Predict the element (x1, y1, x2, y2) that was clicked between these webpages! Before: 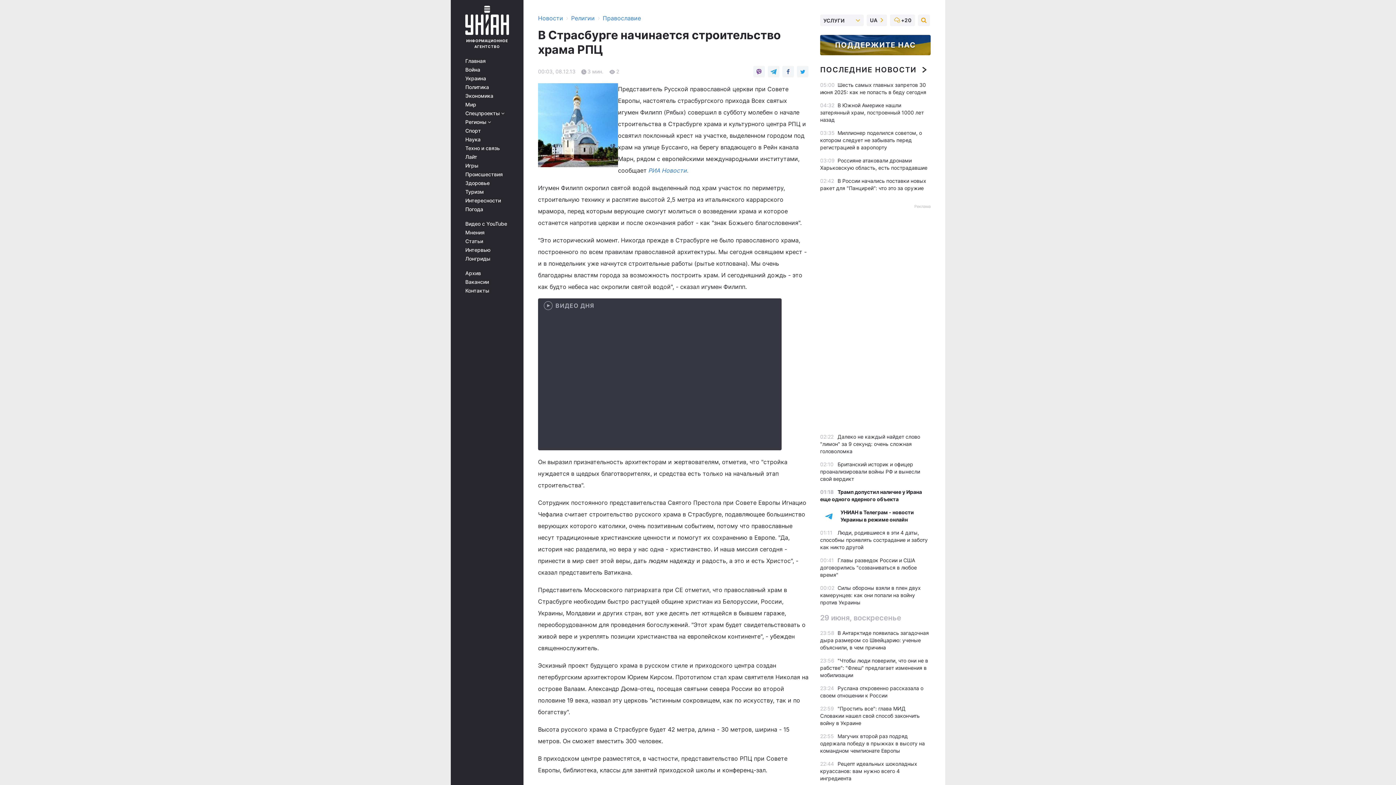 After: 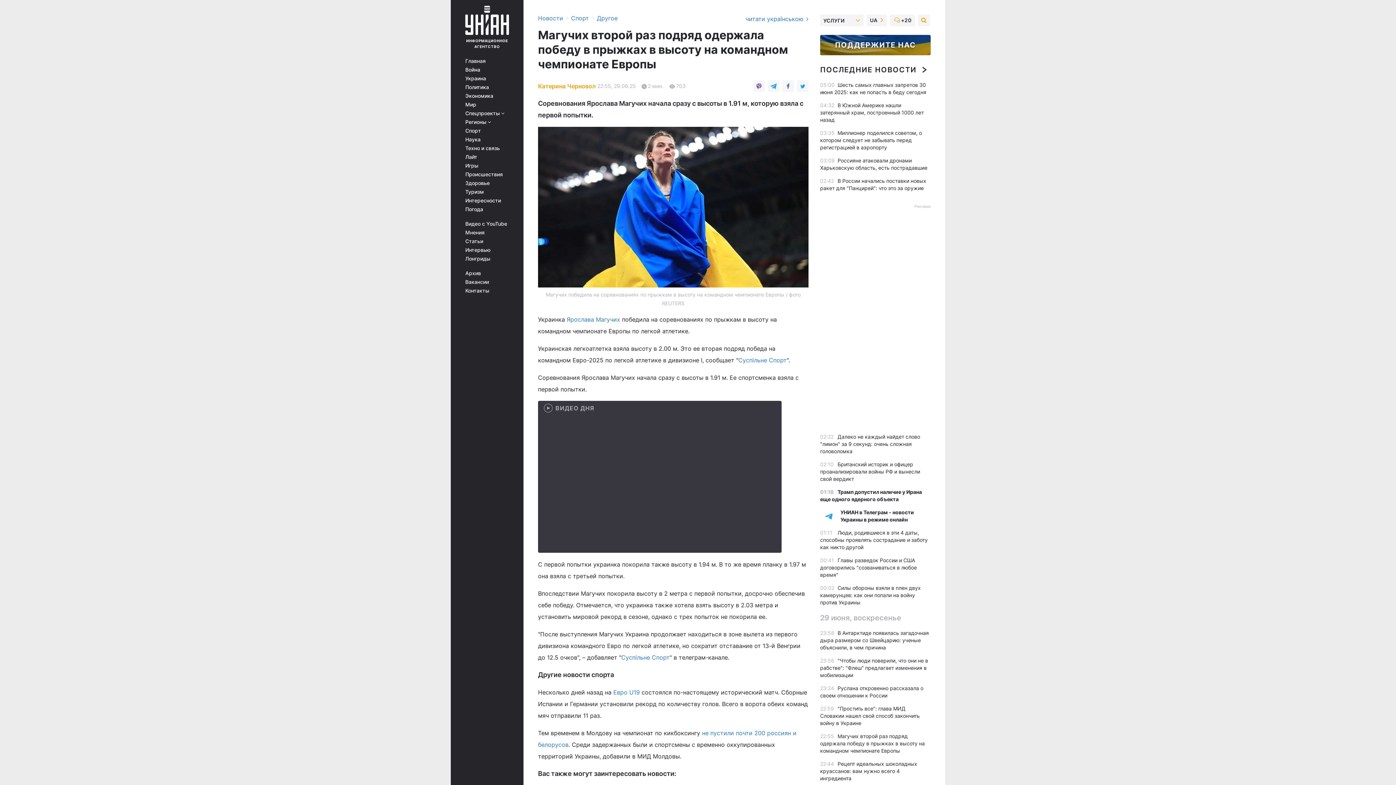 Action: label: Магучих второй раз подряд одержала победу в прыжках в высоту на командном чемпионате Европы bbox: (820, 733, 925, 754)